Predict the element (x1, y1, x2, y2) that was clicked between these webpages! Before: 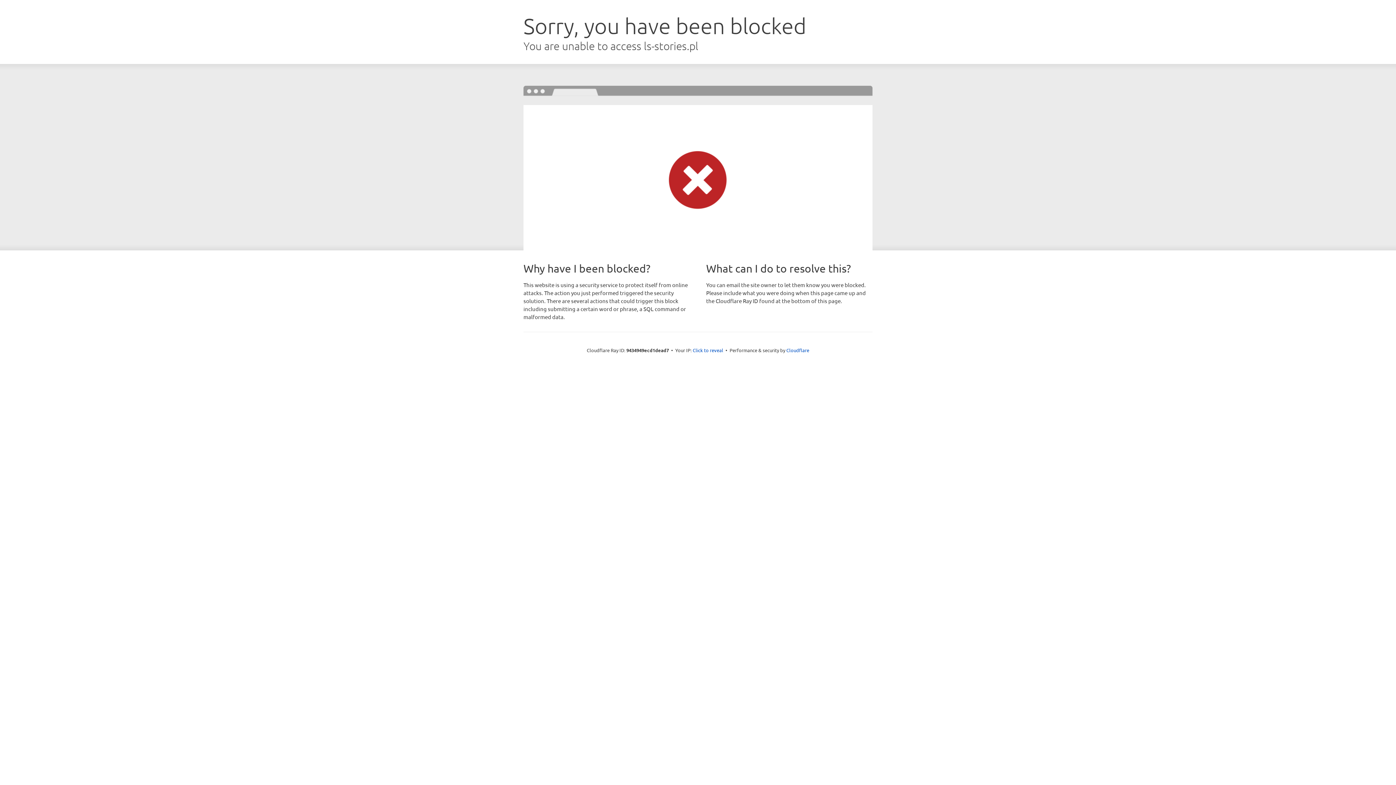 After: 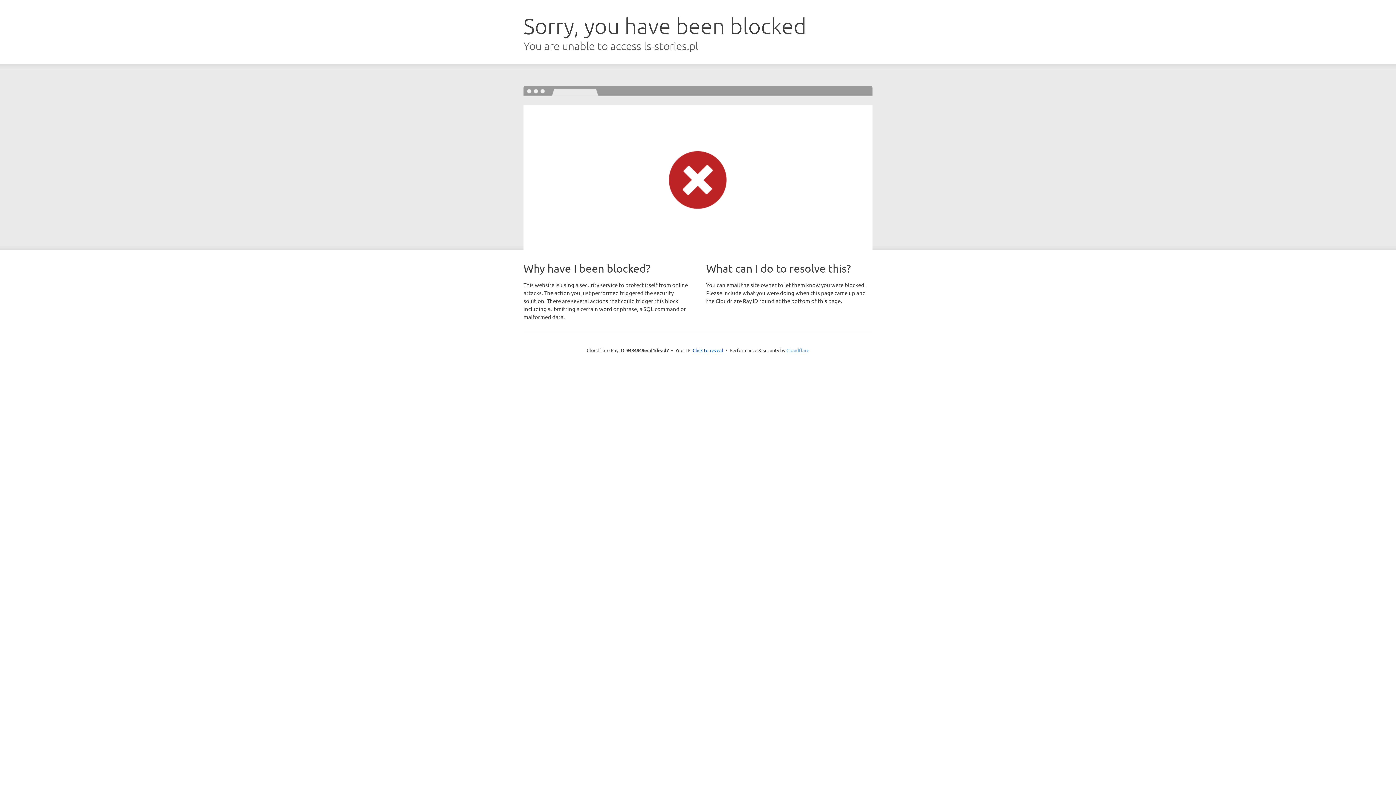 Action: label: Cloudflare bbox: (786, 347, 809, 353)